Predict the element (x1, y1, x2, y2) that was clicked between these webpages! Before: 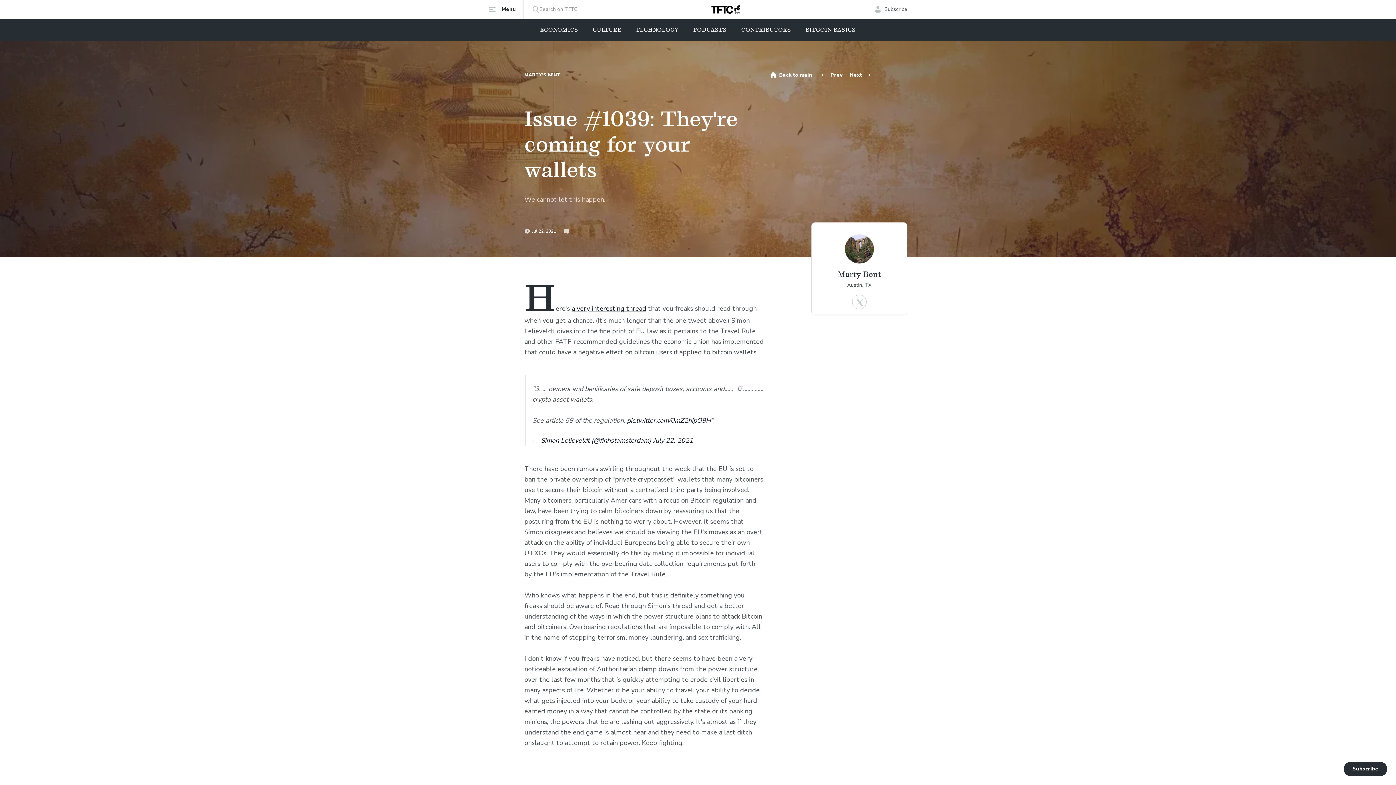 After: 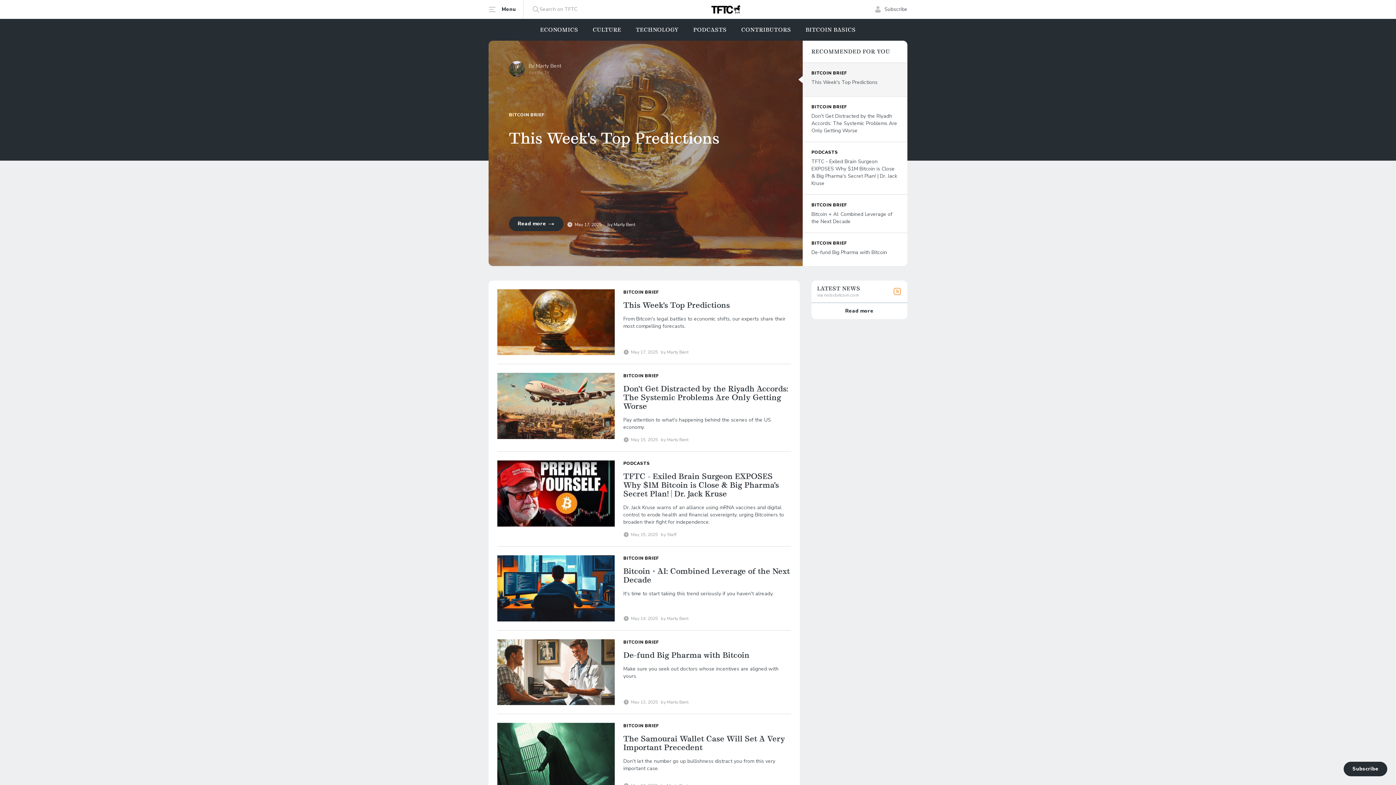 Action: label: Back to main bbox: (769, 64, 812, 85)